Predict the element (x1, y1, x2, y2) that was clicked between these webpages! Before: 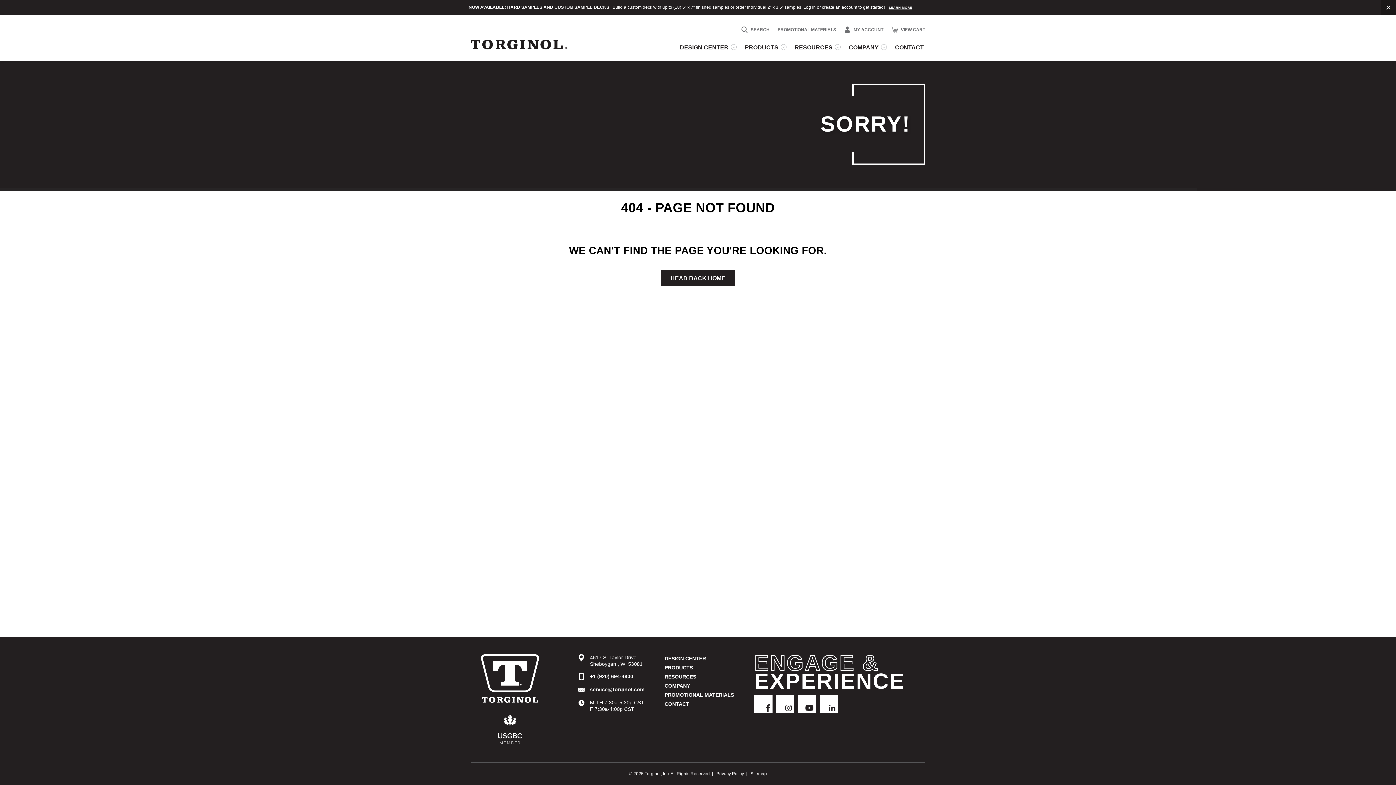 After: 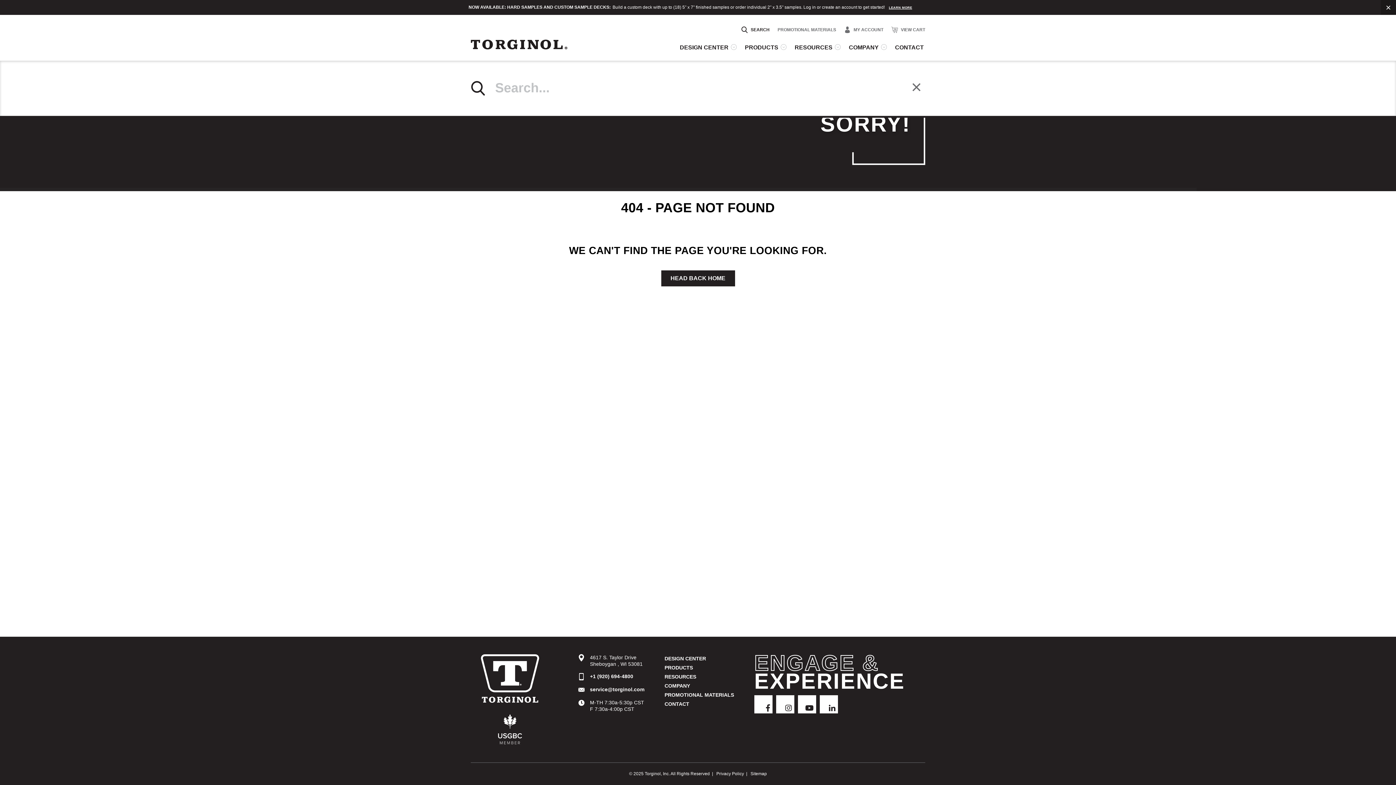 Action: bbox: (741, 26, 769, 33) label: SEARCH